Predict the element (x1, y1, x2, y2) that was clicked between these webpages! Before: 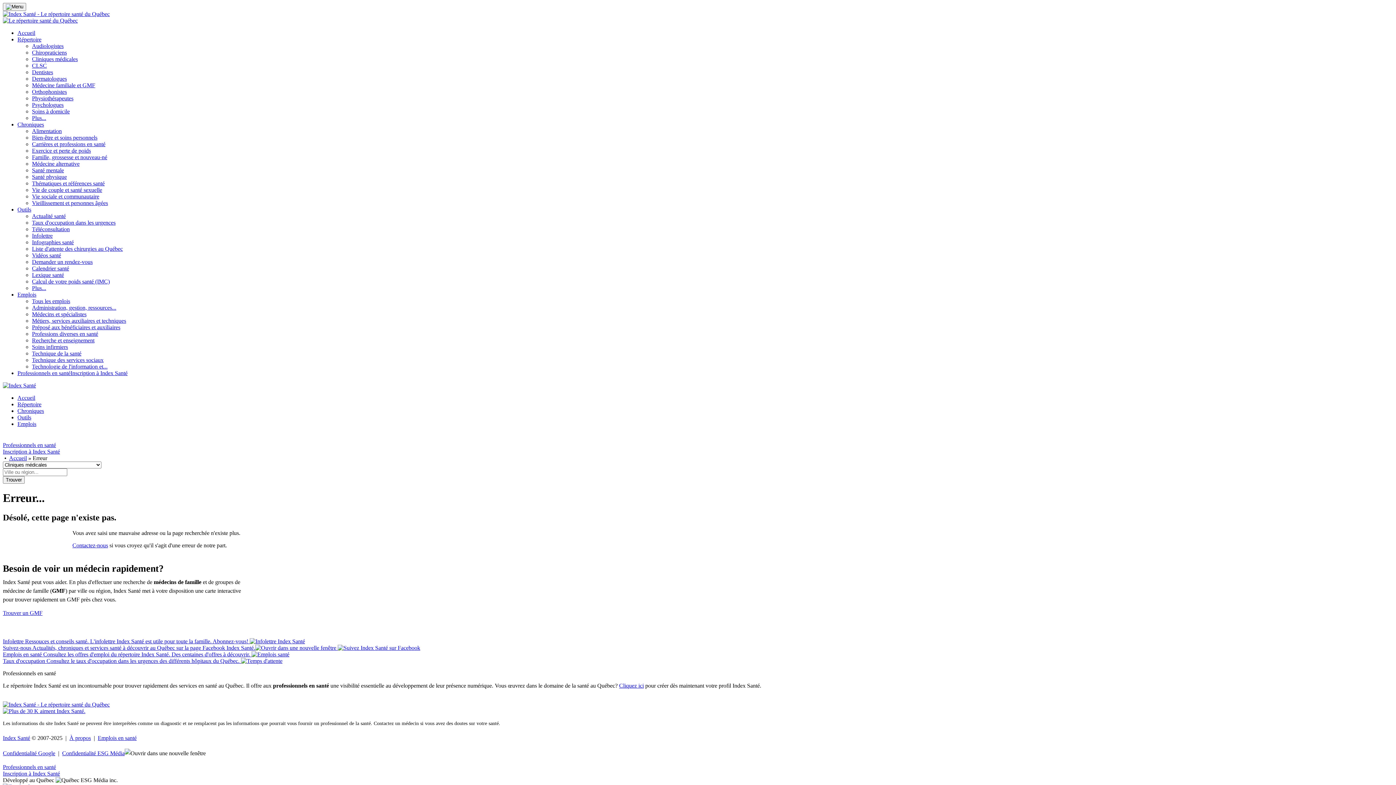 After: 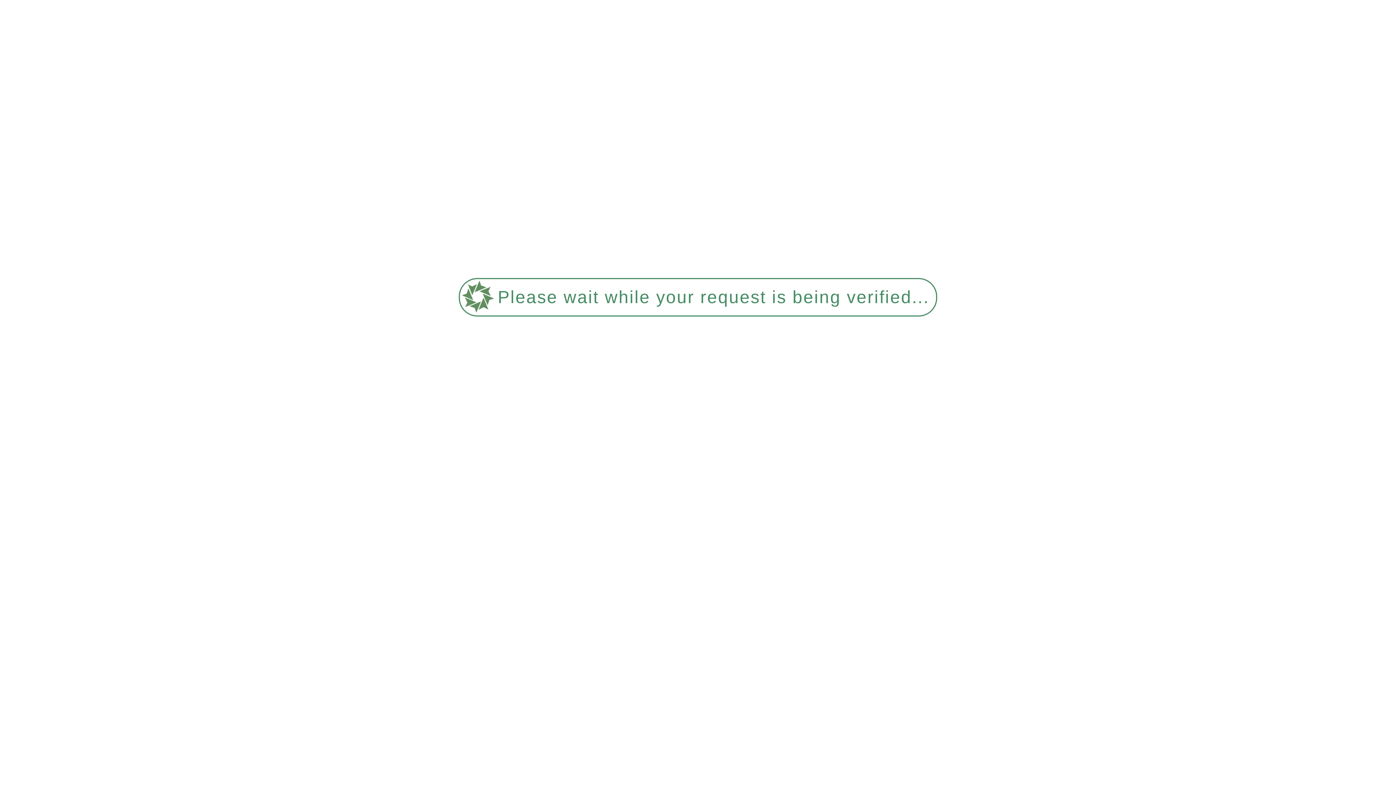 Action: label: Chiropraticiens bbox: (32, 49, 66, 55)